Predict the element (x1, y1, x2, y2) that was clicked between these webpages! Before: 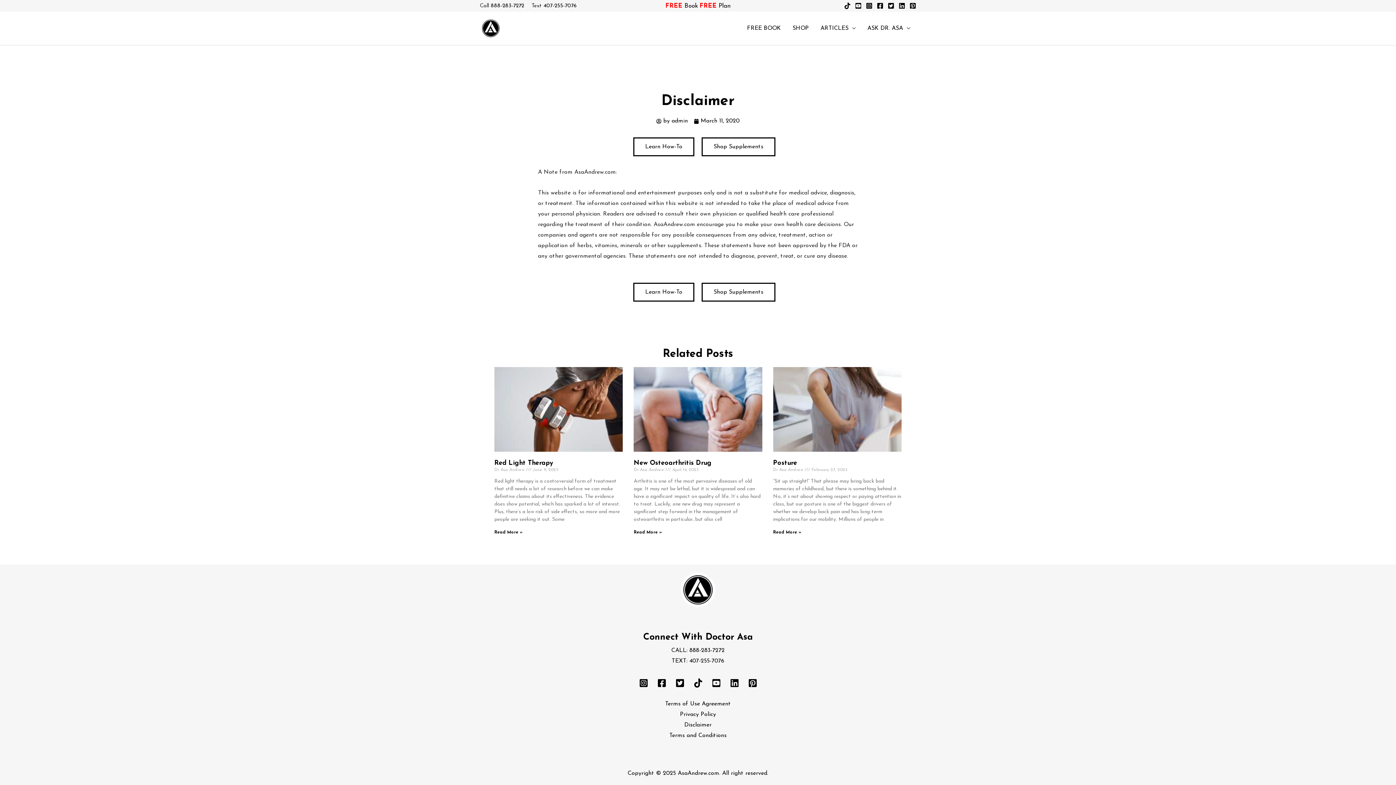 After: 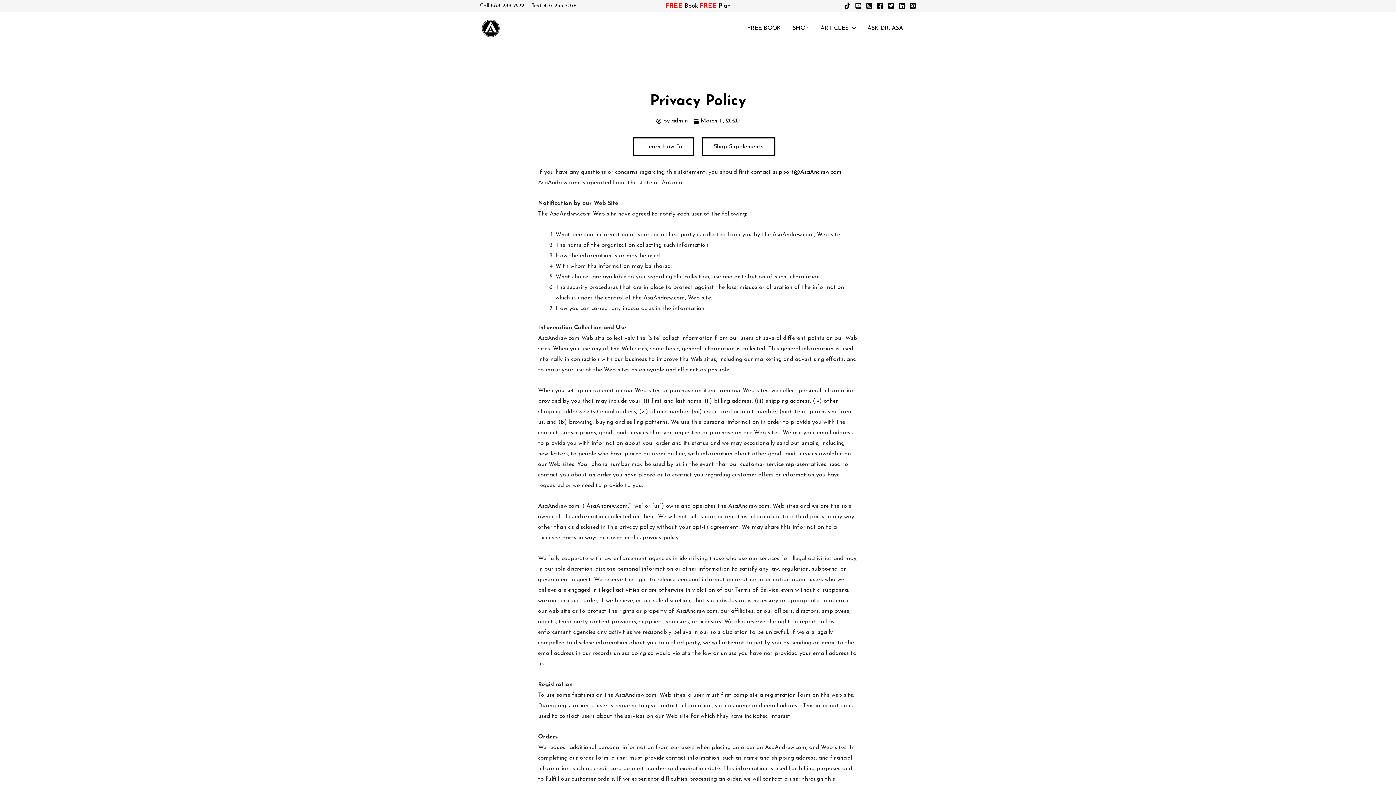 Action: label: Privacy Policy bbox: (680, 709, 716, 720)